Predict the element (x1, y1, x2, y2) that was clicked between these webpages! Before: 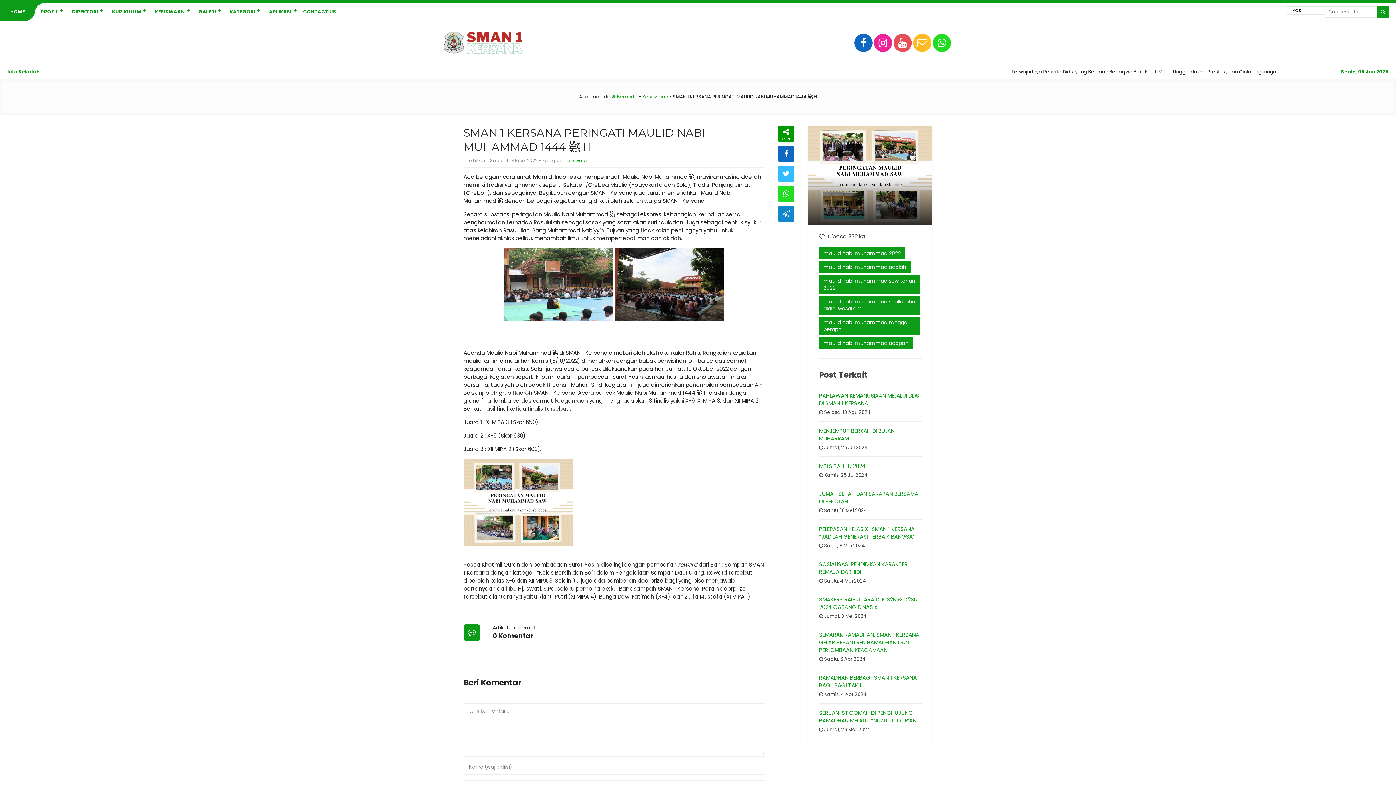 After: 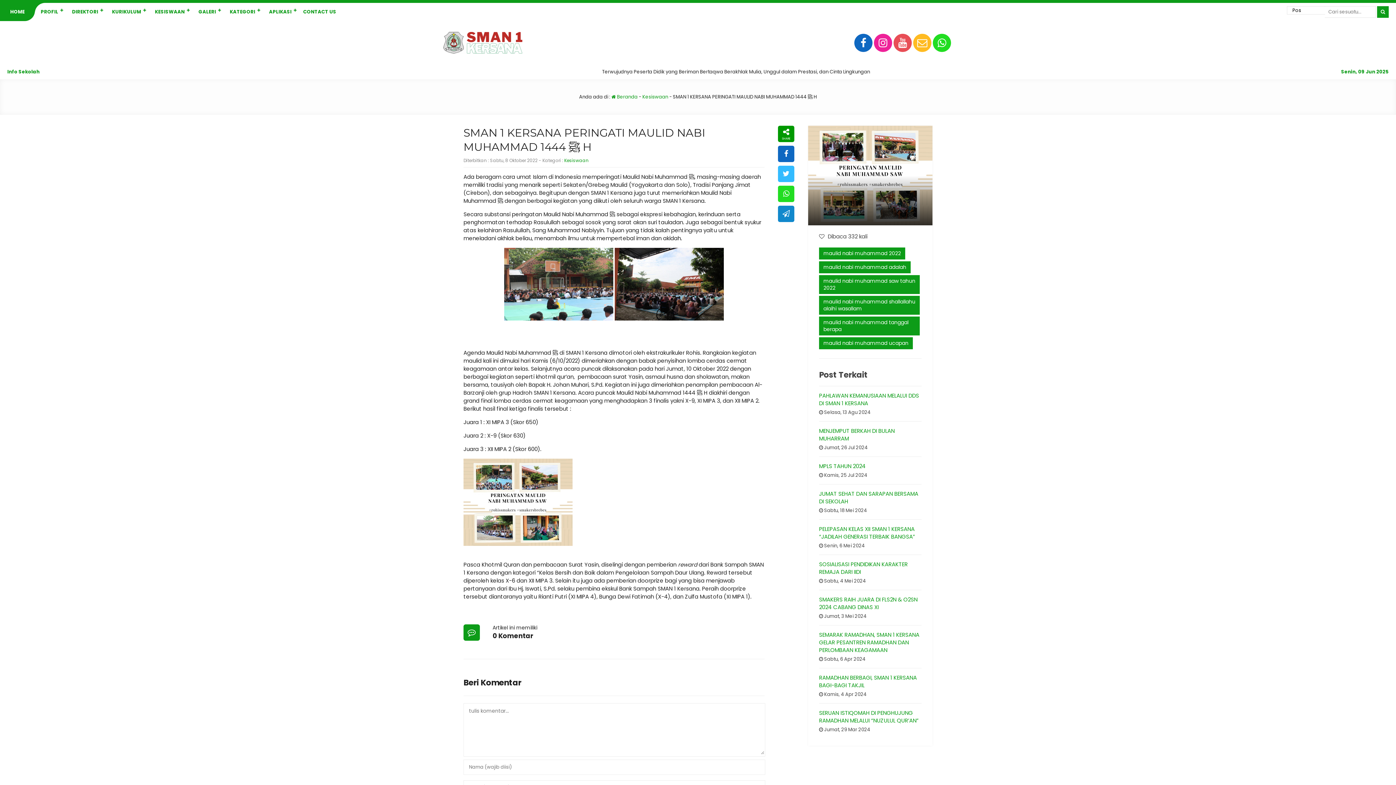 Action: bbox: (778, 145, 794, 162)